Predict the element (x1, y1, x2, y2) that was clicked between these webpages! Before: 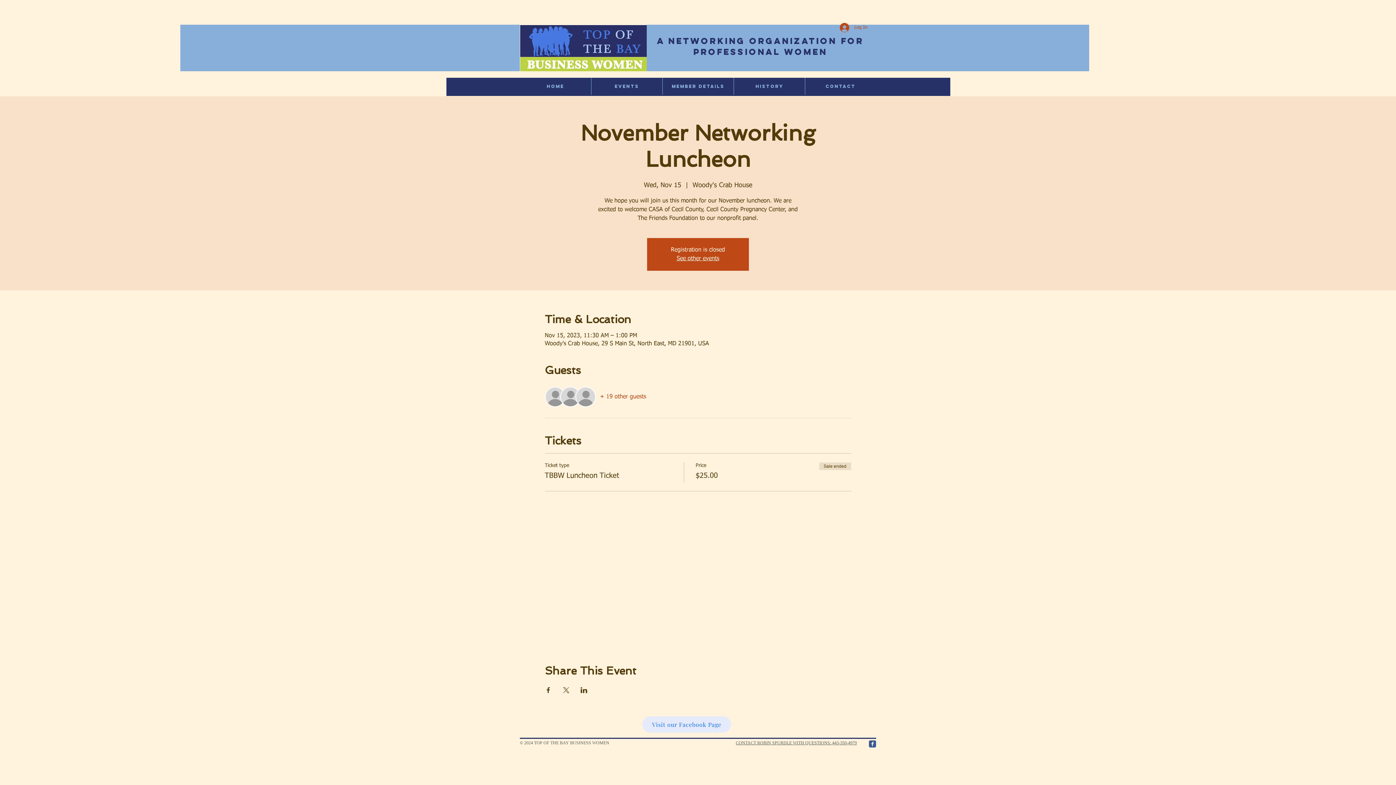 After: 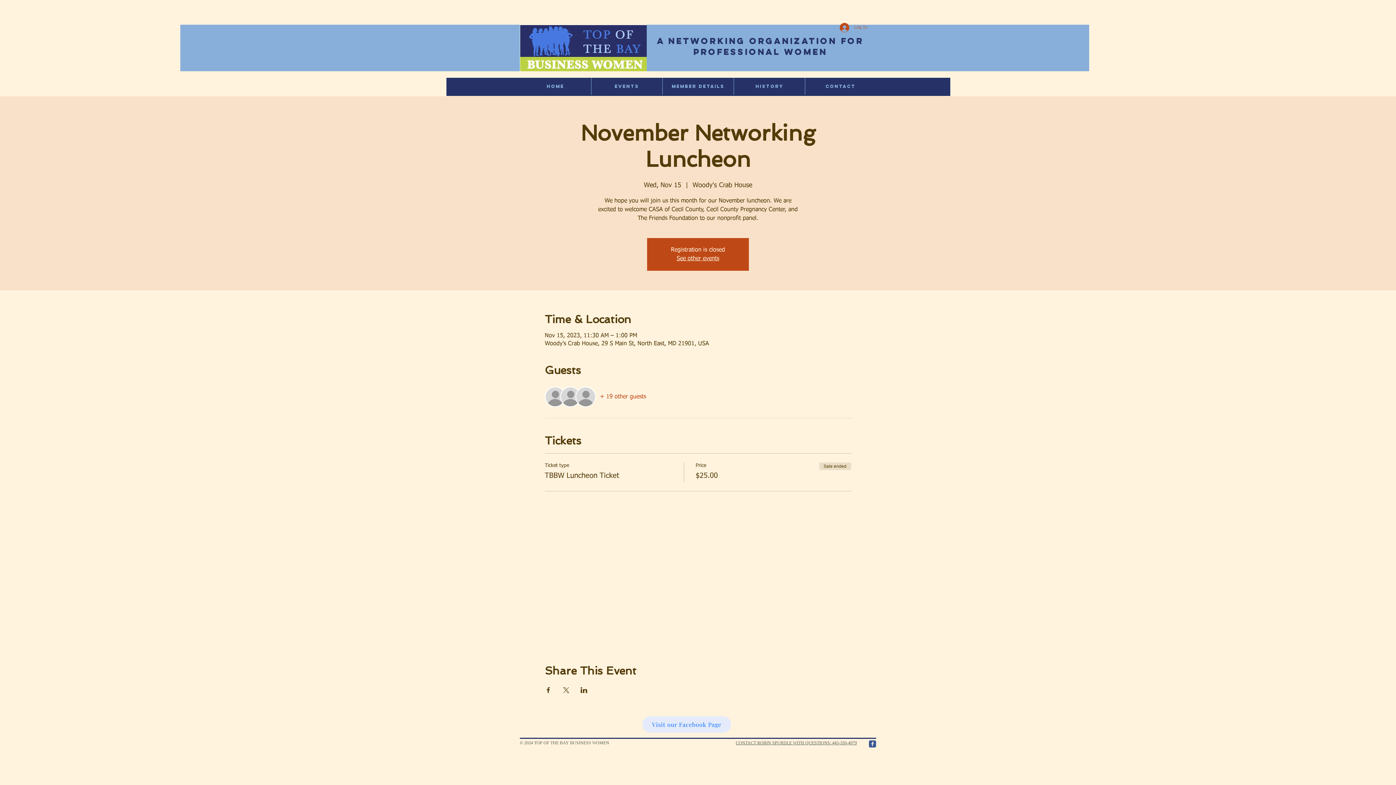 Action: bbox: (834, 20, 872, 34) label: Log In